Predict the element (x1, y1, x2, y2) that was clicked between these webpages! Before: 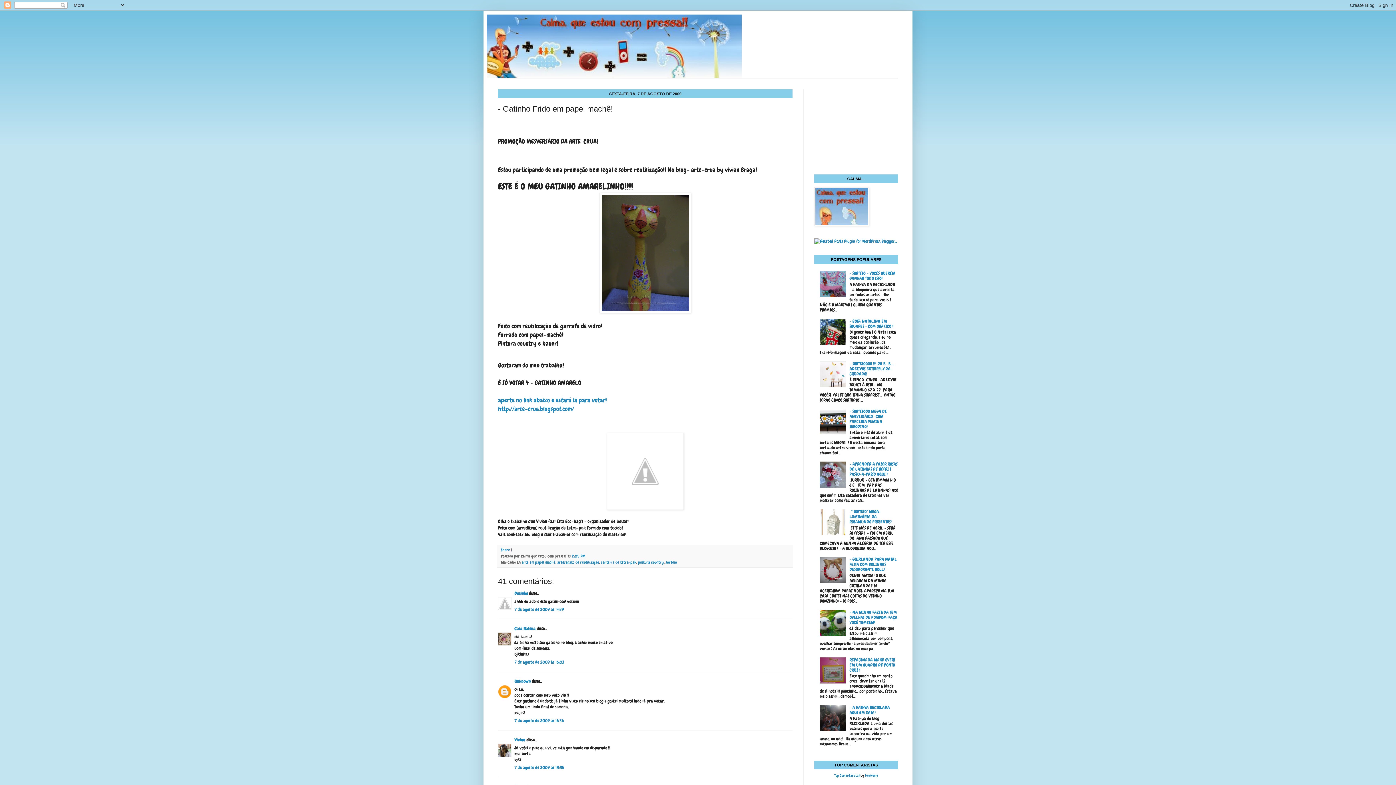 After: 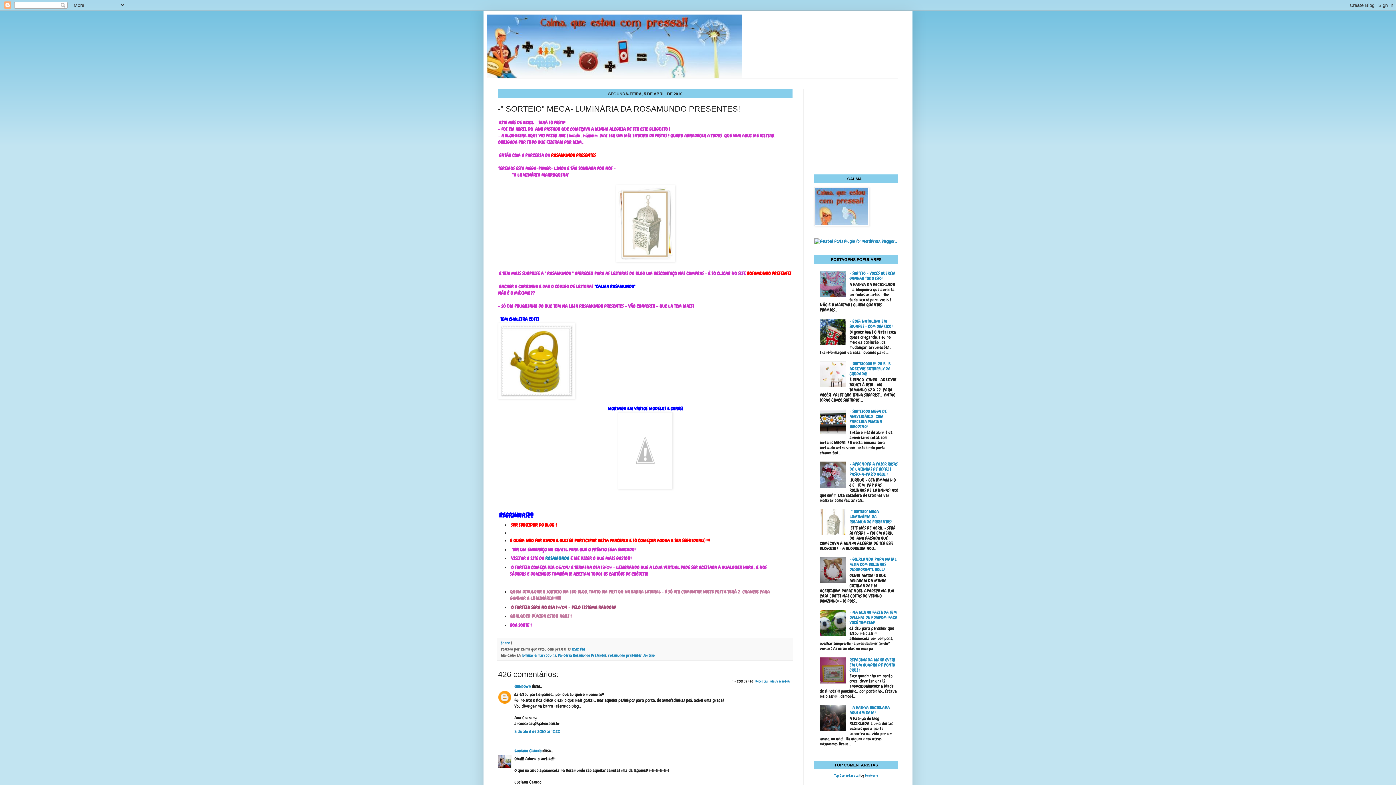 Action: label: -" SORTEIO" MEGA- LUMINÁRIA DA ROSAMUNDO PRESENTES! bbox: (849, 509, 891, 525)